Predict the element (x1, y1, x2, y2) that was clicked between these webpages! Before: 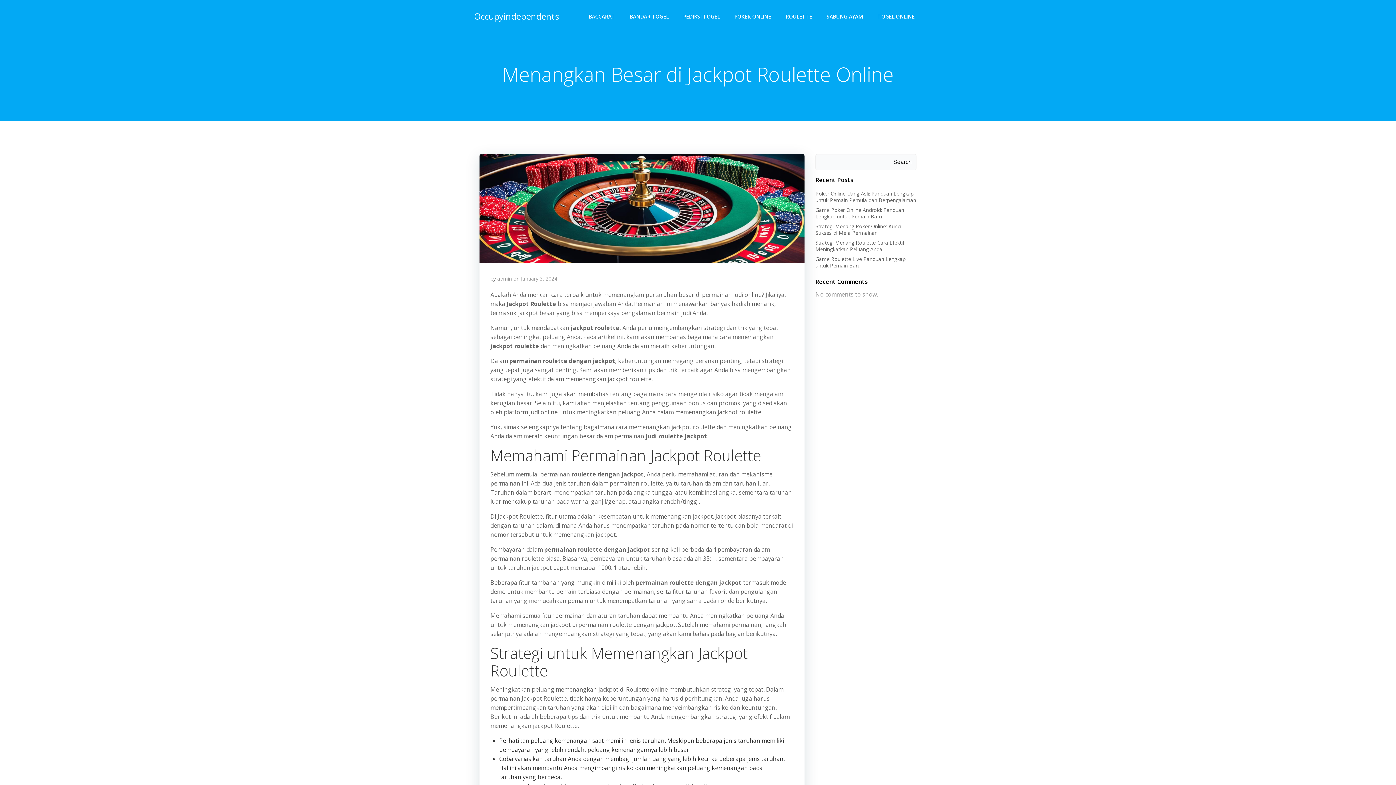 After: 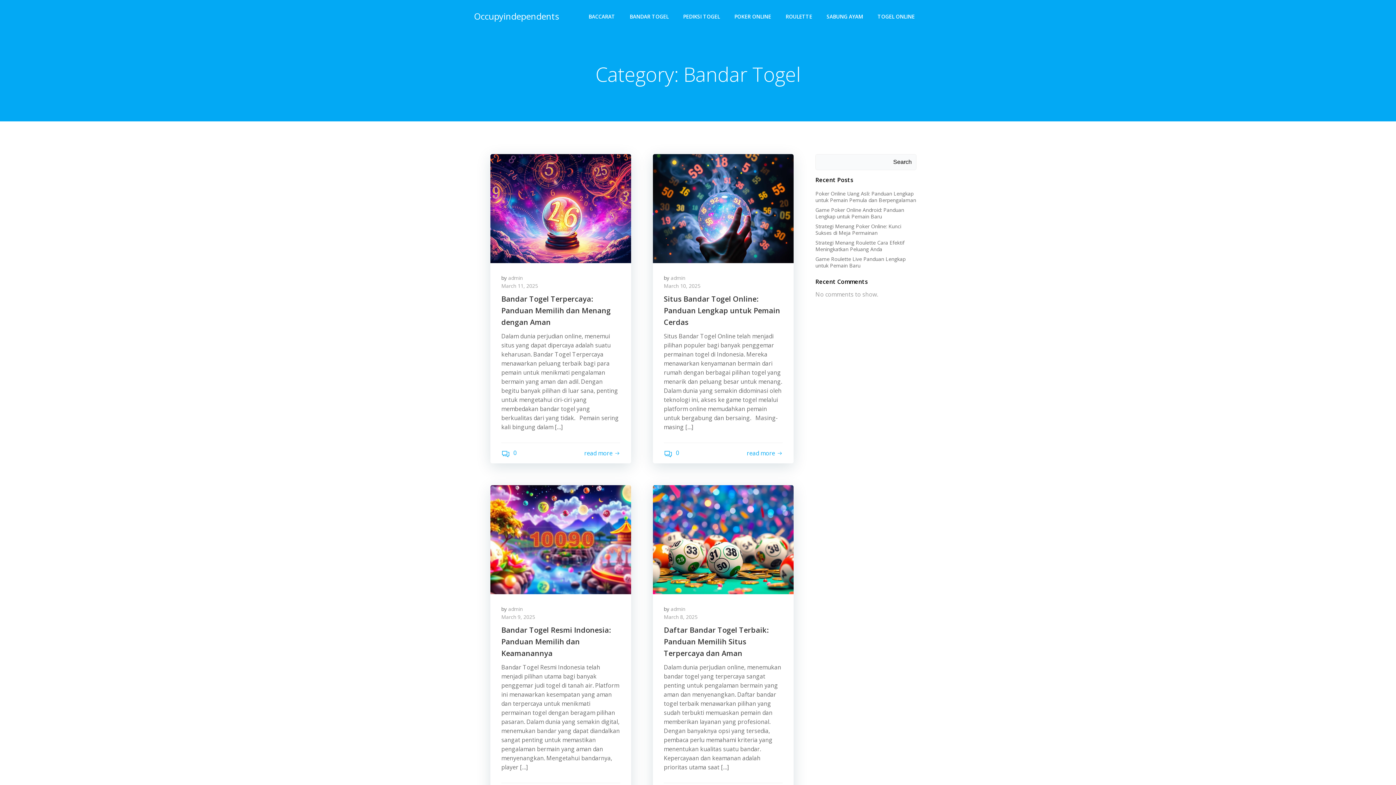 Action: label: BANDAR TOGEL bbox: (629, 12, 668, 20)